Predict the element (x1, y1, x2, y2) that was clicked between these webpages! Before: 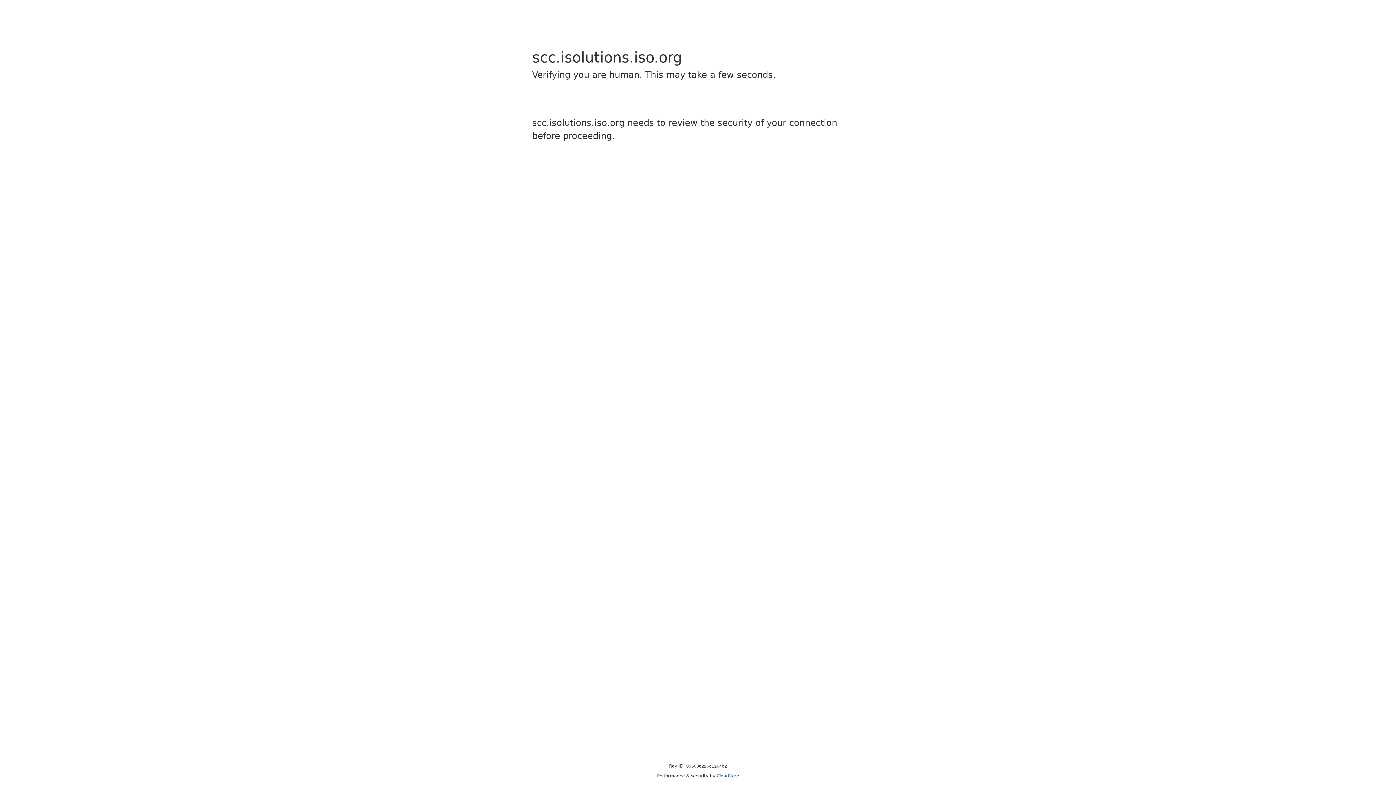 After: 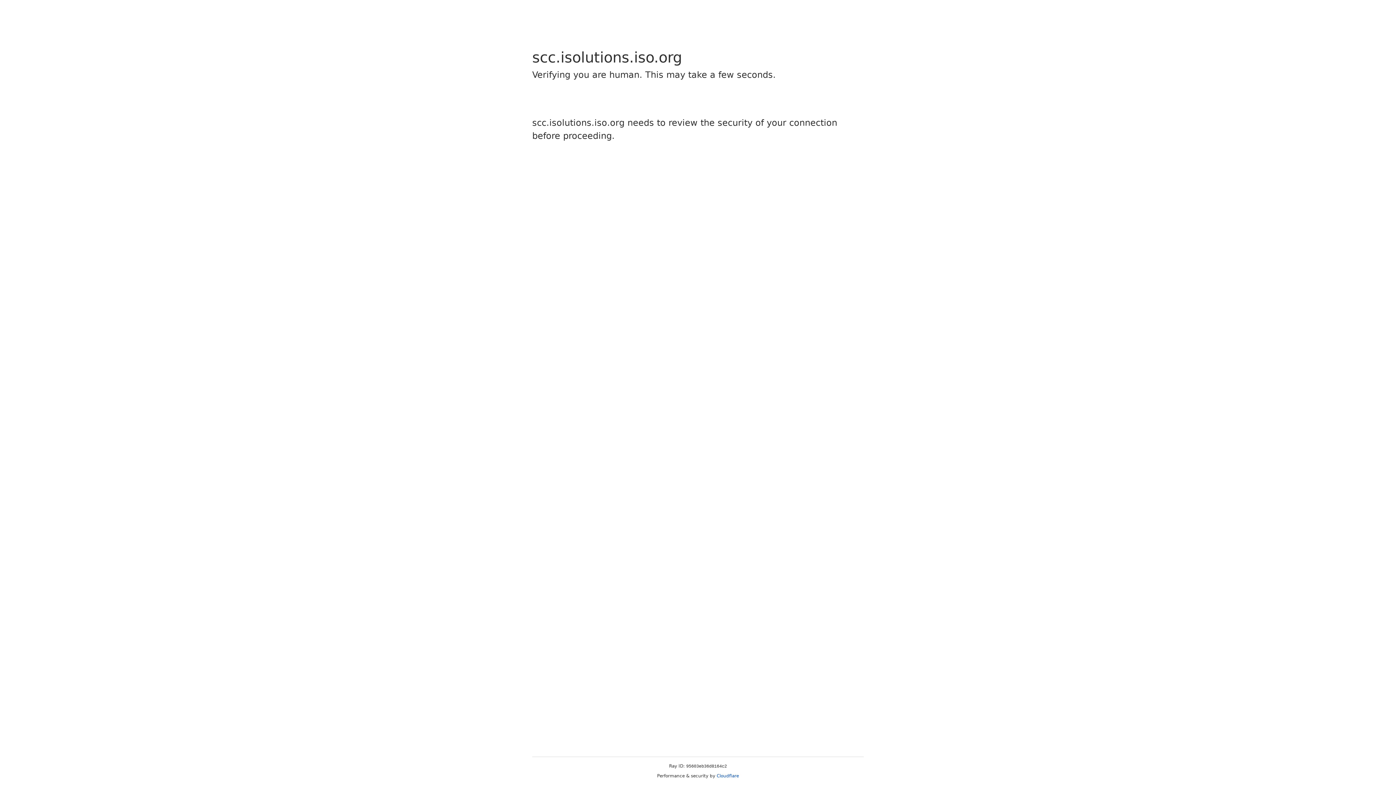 Action: bbox: (716, 773, 739, 778) label: Cloudflare